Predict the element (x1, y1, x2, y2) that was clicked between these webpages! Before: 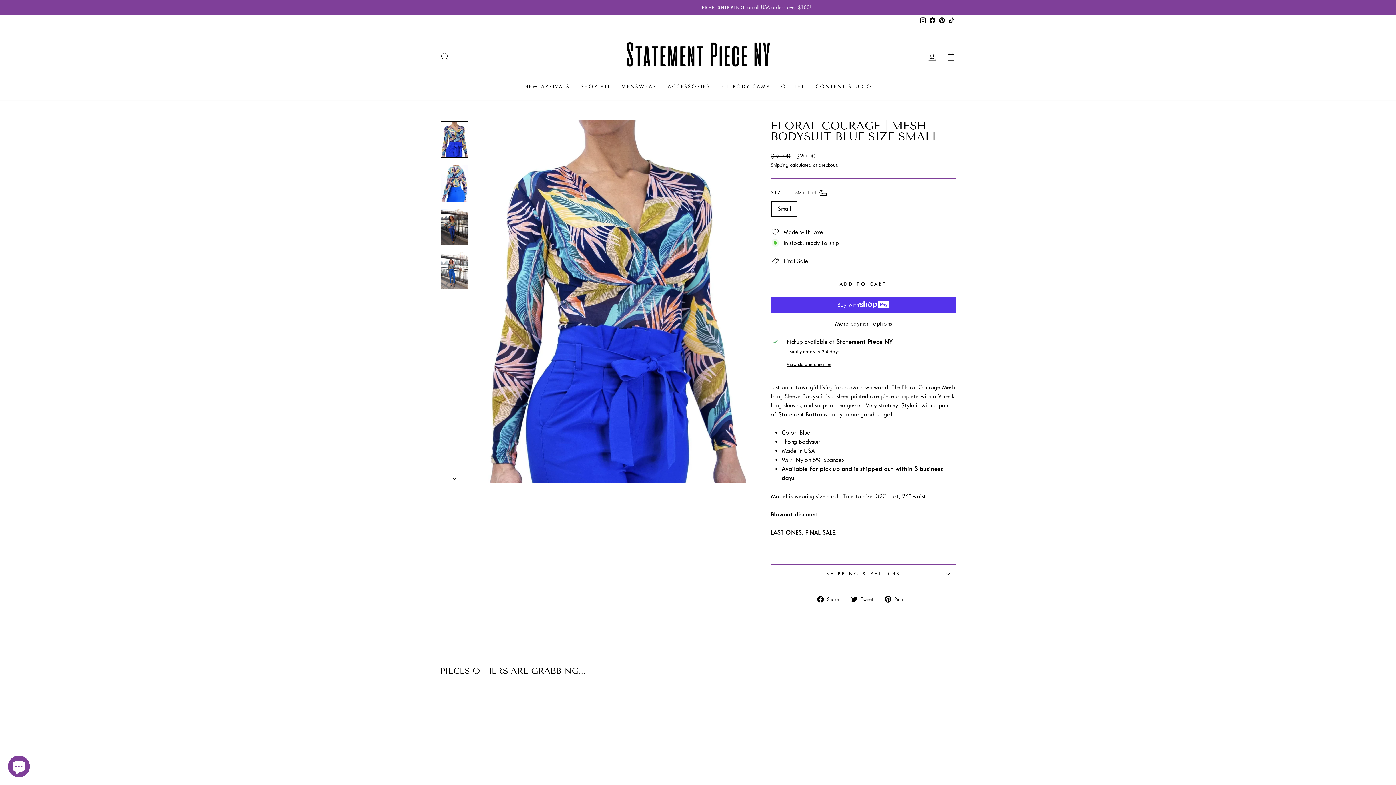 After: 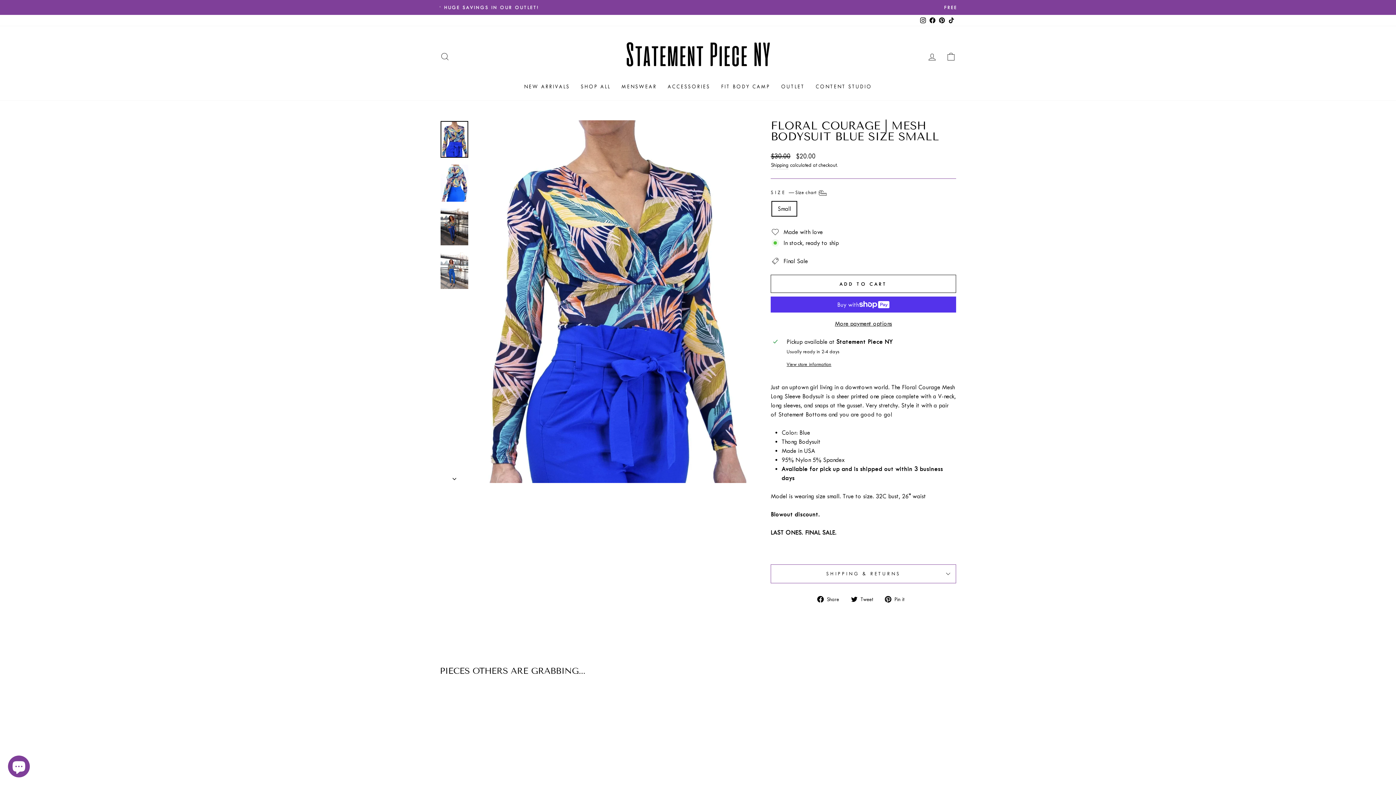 Action: label:  Tweet
Tweet on Twitter bbox: (851, 594, 878, 603)